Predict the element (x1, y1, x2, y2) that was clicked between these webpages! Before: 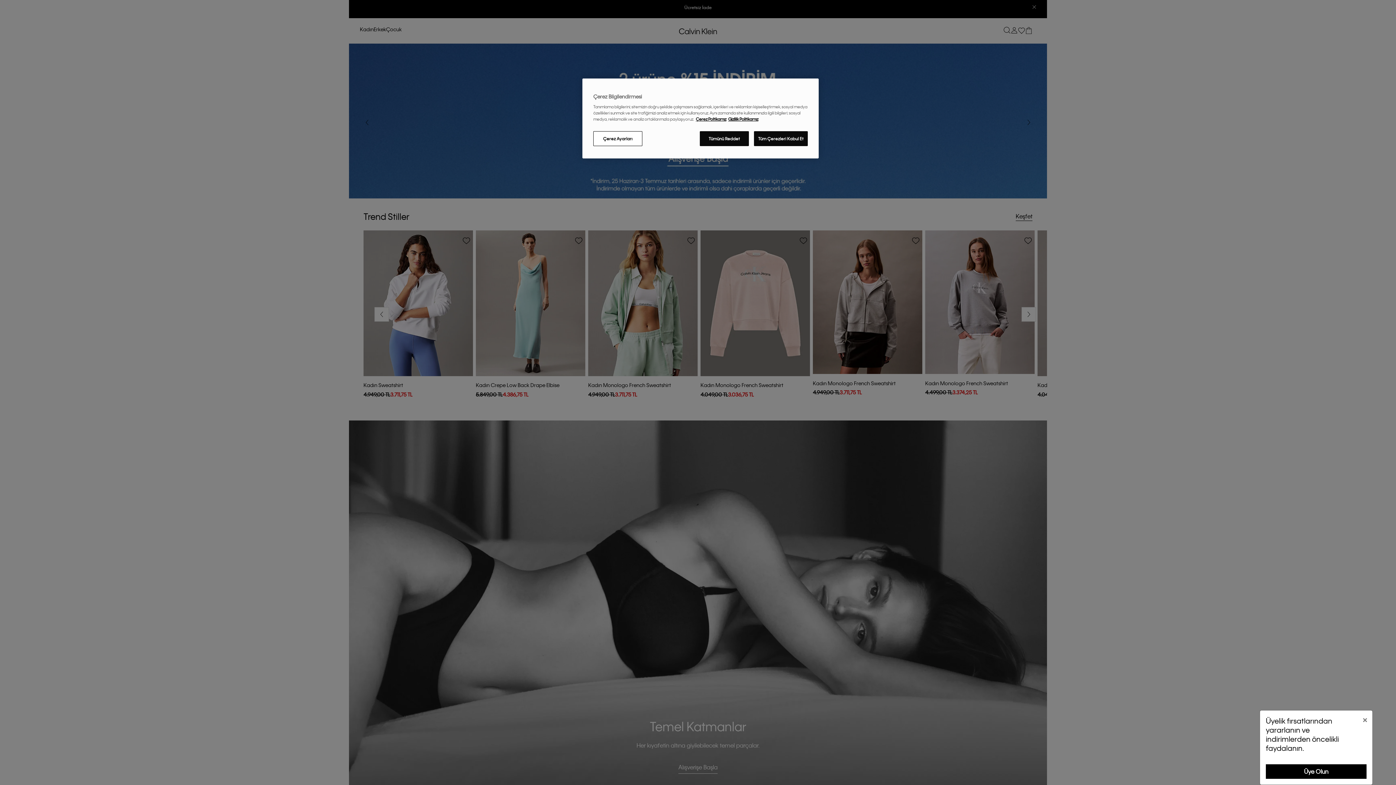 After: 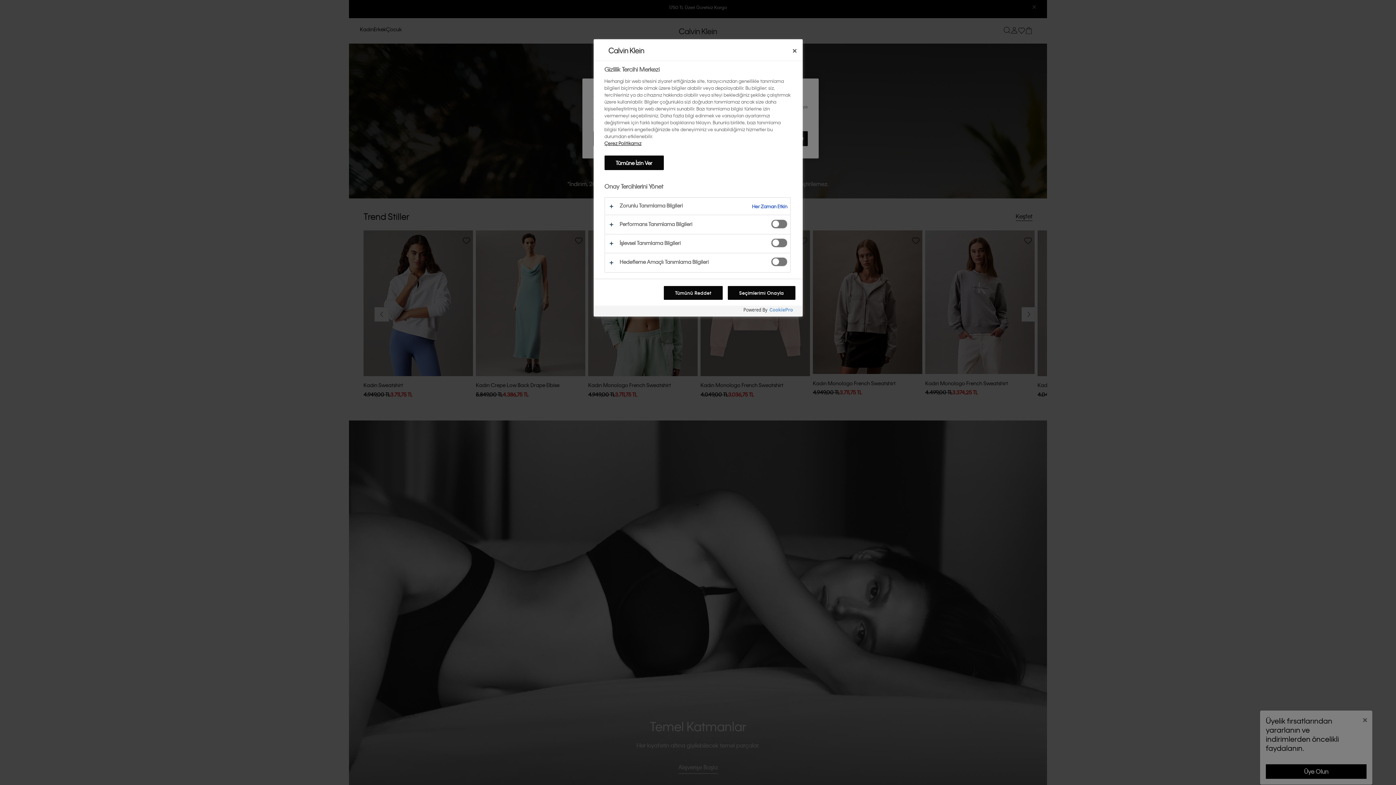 Action: bbox: (593, 131, 642, 146) label: Çerez Ayarları